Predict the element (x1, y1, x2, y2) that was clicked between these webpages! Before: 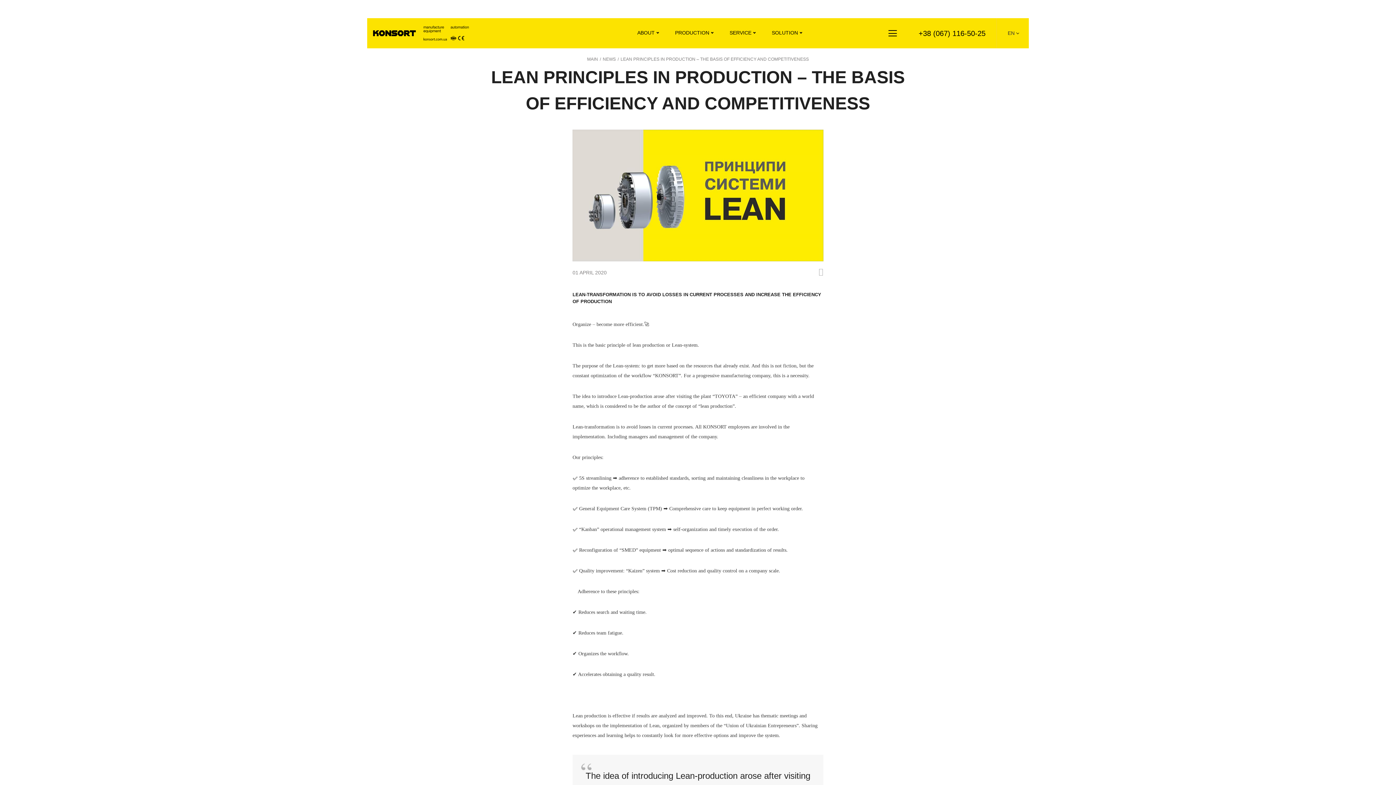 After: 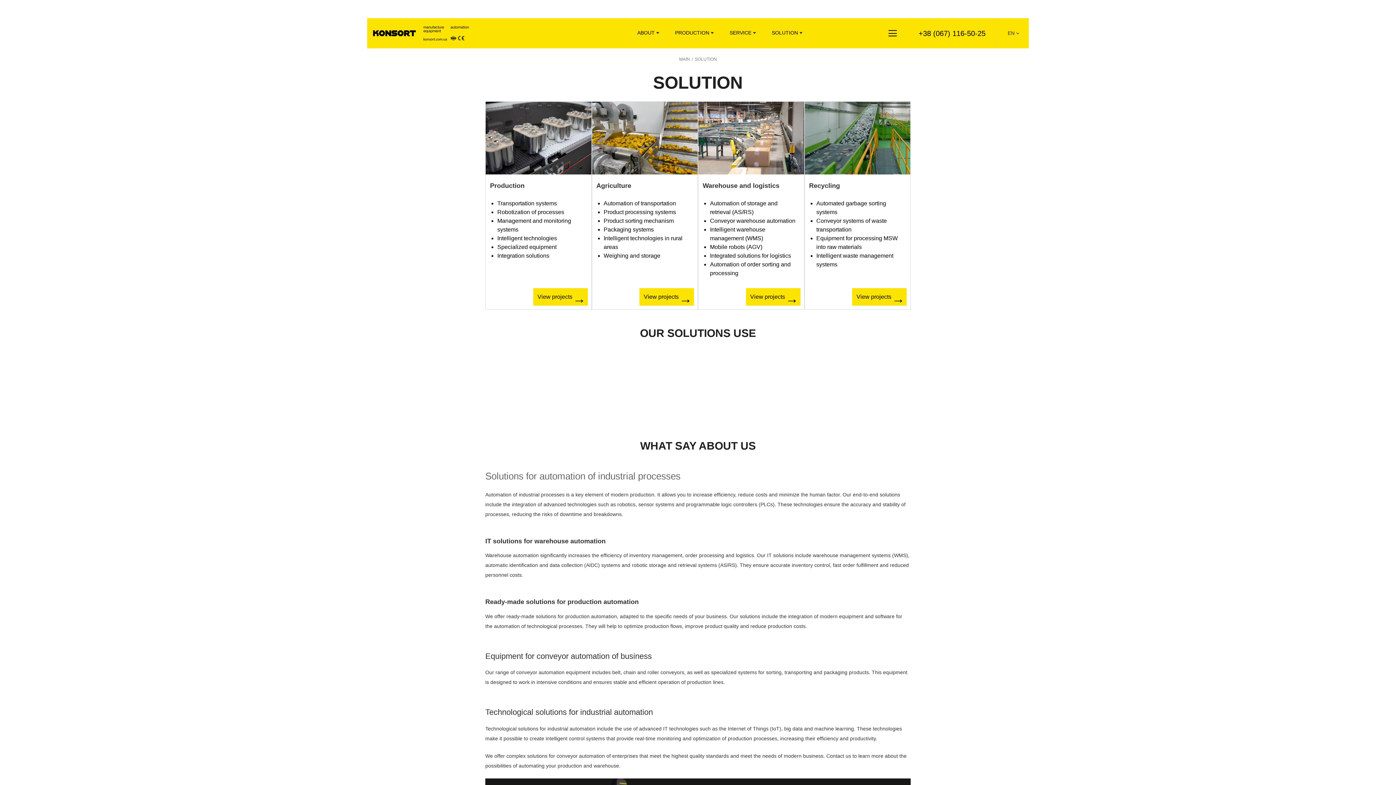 Action: bbox: (772, 29, 798, 36) label: SOLUTION